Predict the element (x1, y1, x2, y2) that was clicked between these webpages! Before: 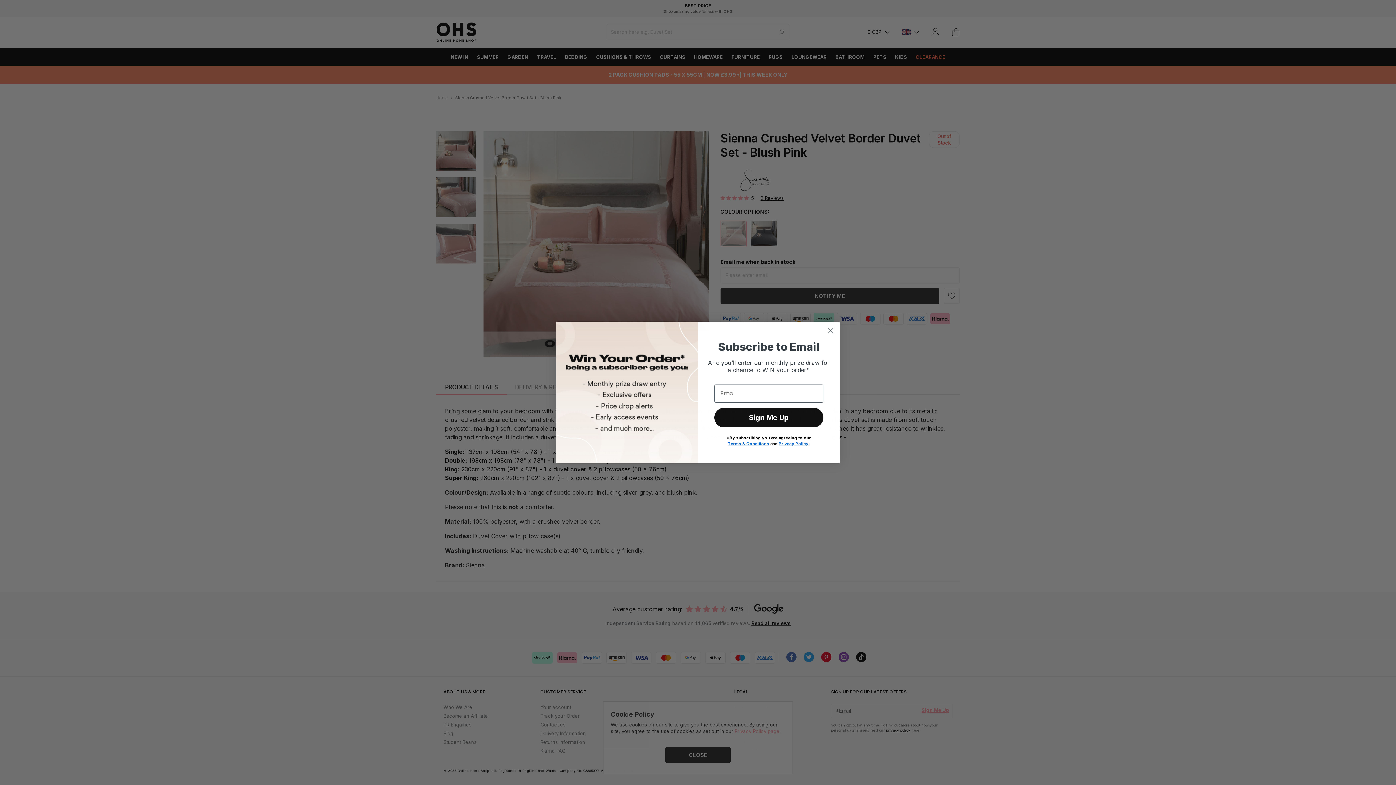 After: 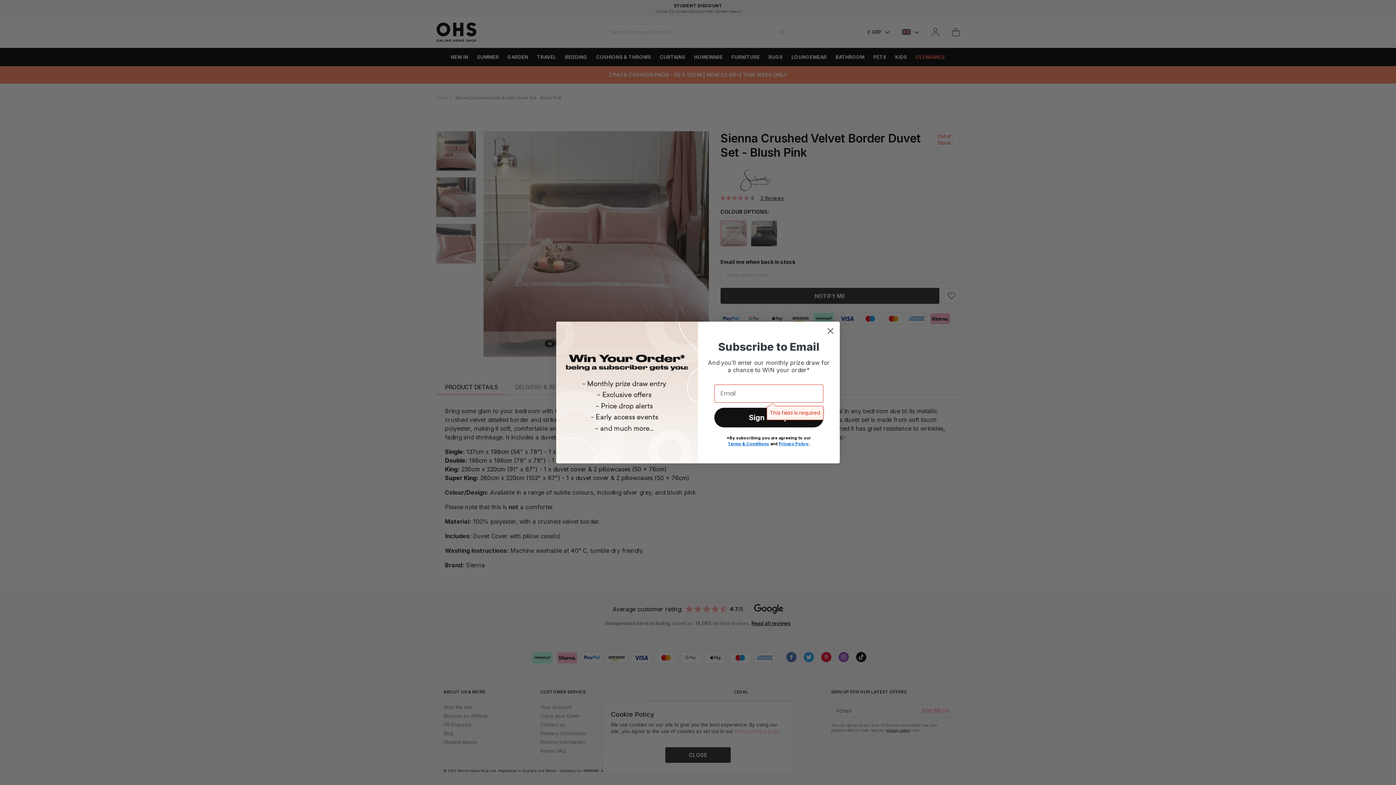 Action: label: Sign Me Up bbox: (714, 407, 823, 427)